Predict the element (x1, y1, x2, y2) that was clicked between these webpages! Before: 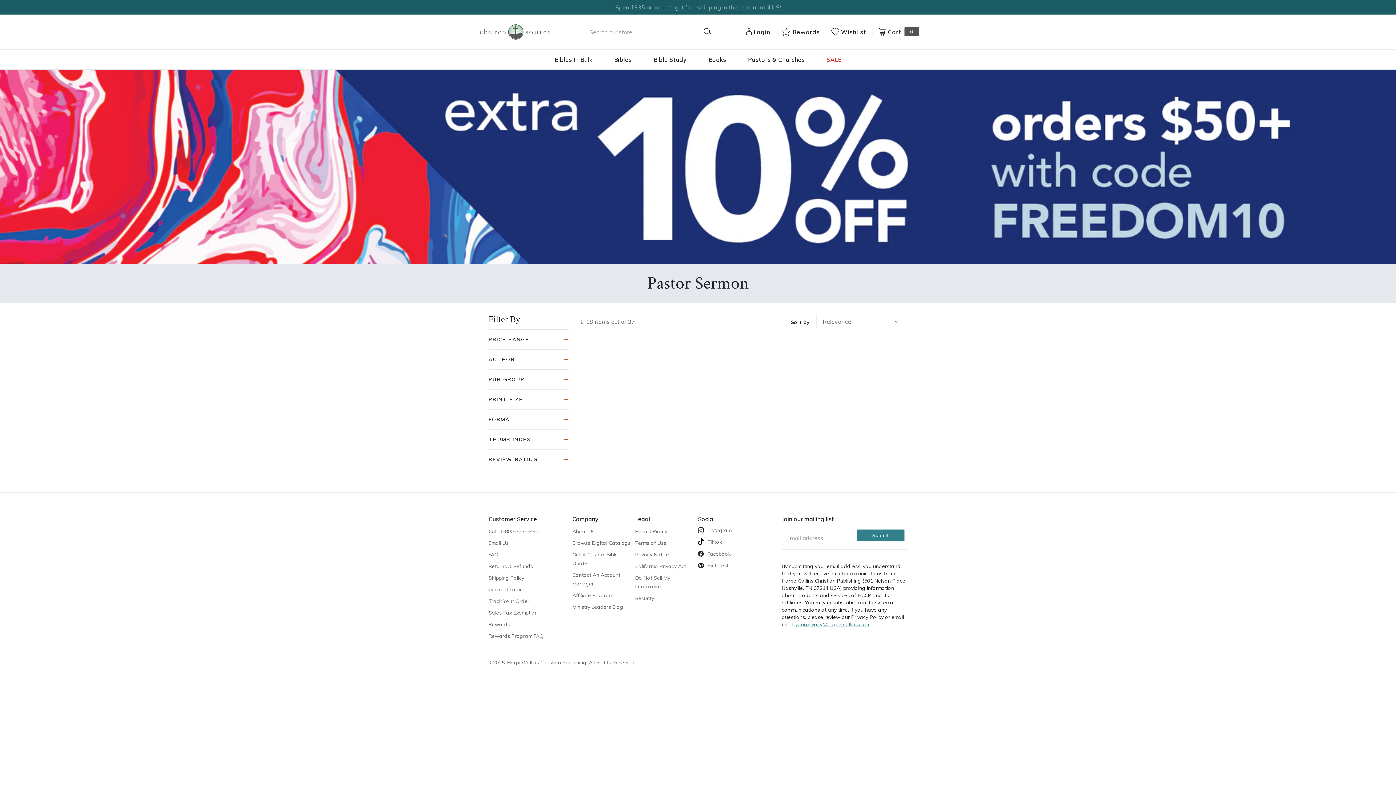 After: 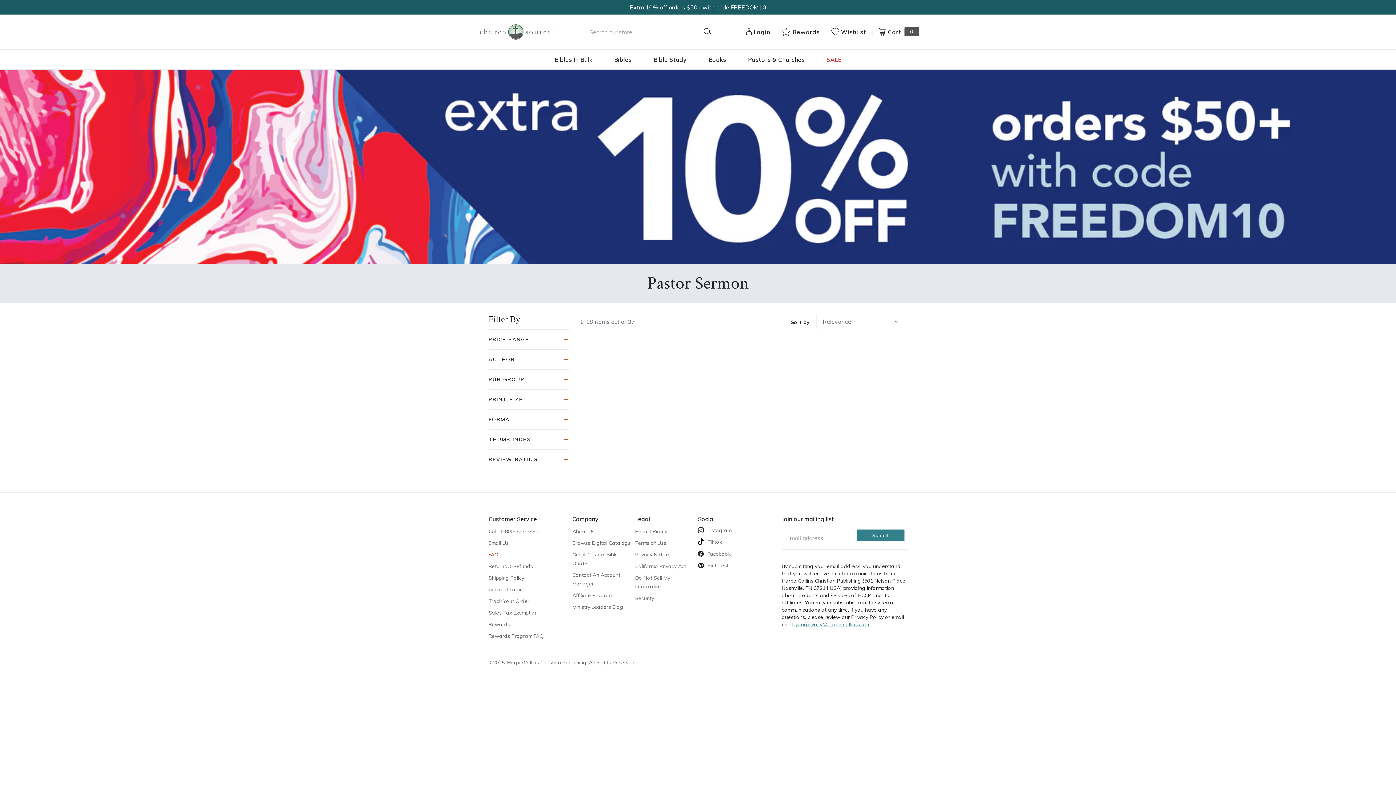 Action: label: FAQ bbox: (488, 551, 498, 558)